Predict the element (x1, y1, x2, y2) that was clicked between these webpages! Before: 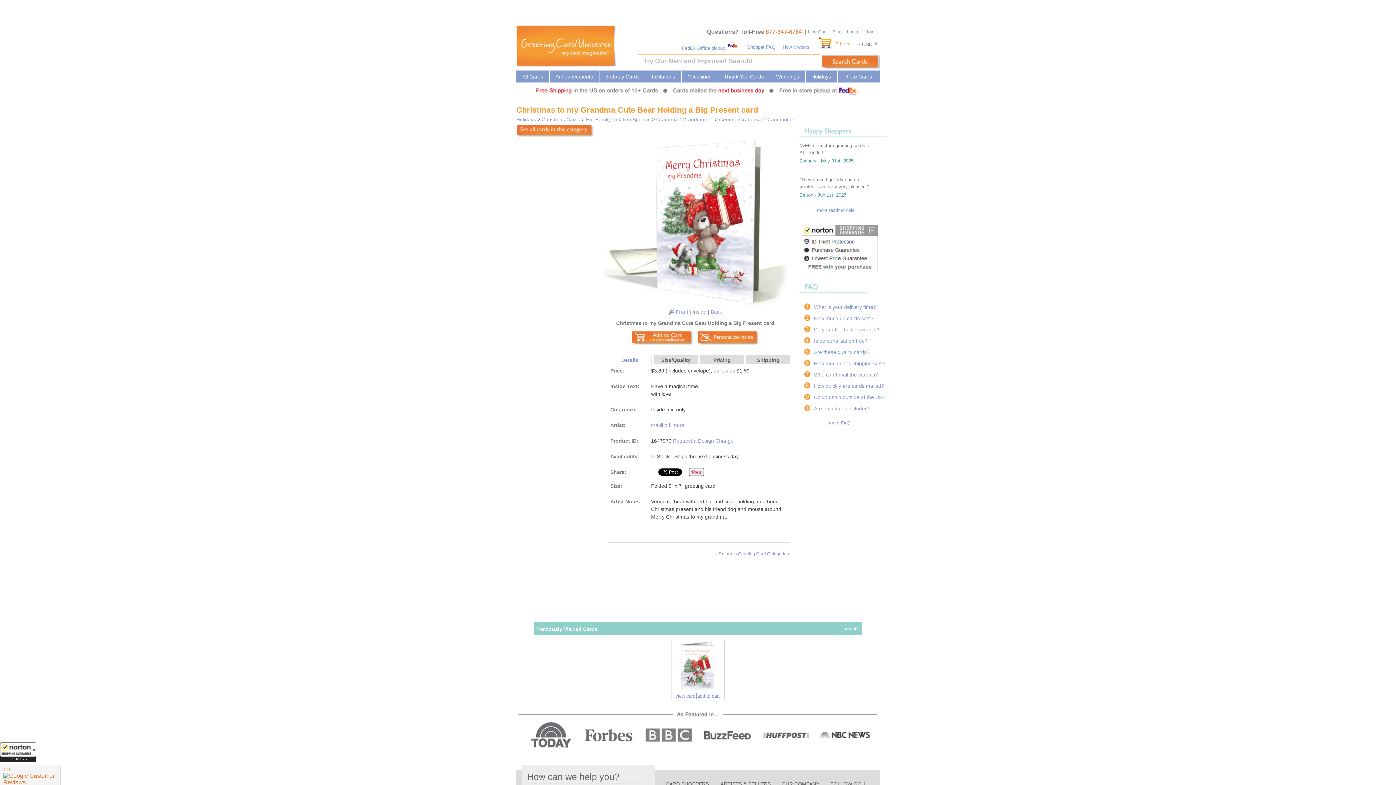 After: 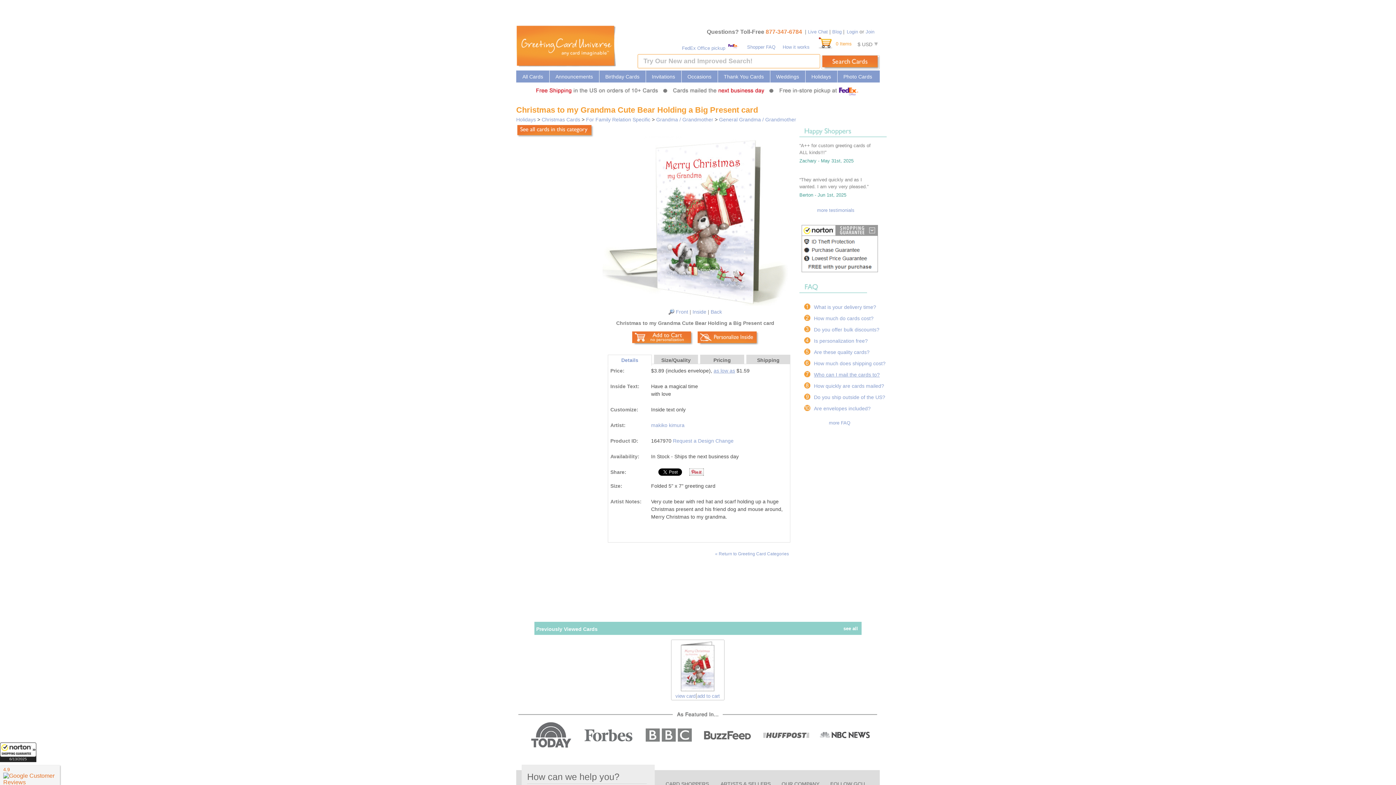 Action: label: Who can I mail the cards to? bbox: (814, 371, 880, 377)